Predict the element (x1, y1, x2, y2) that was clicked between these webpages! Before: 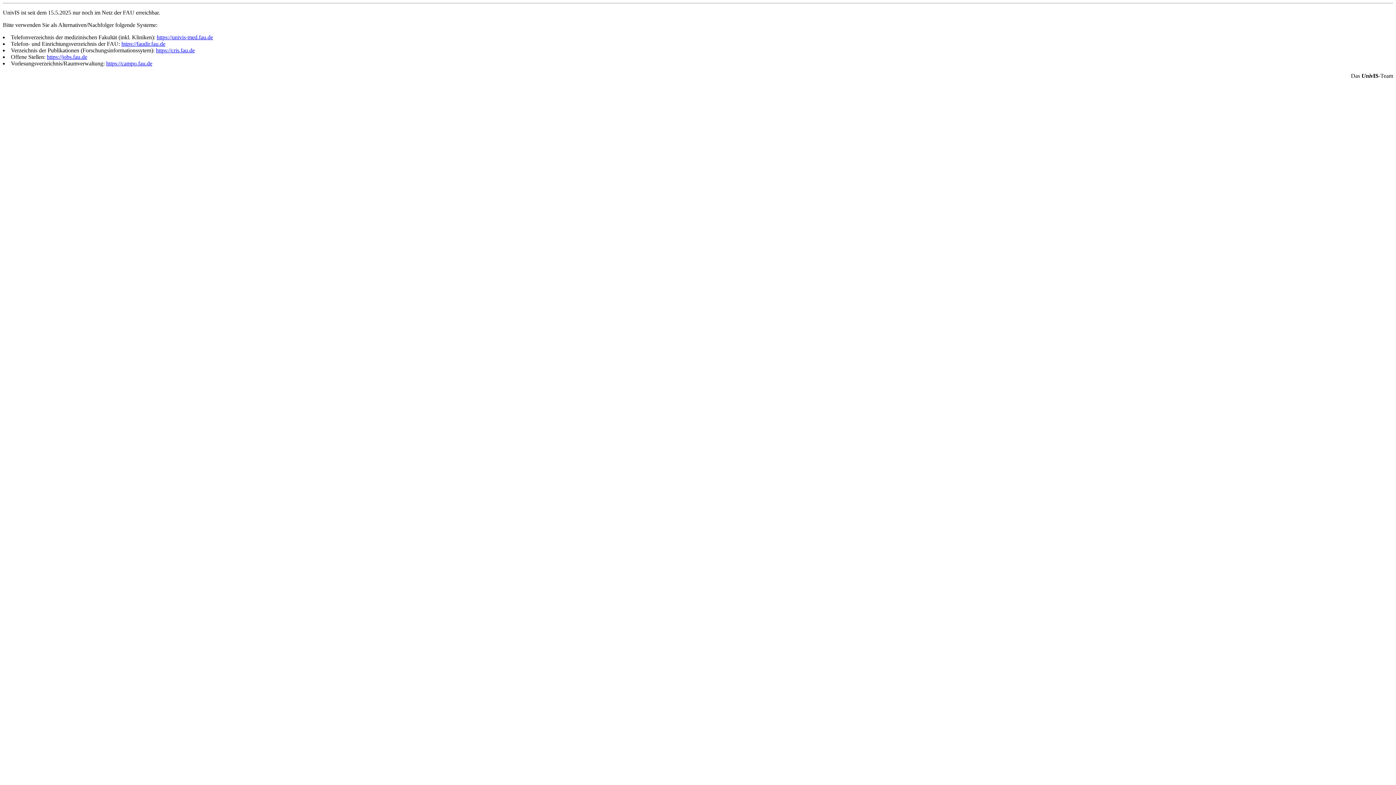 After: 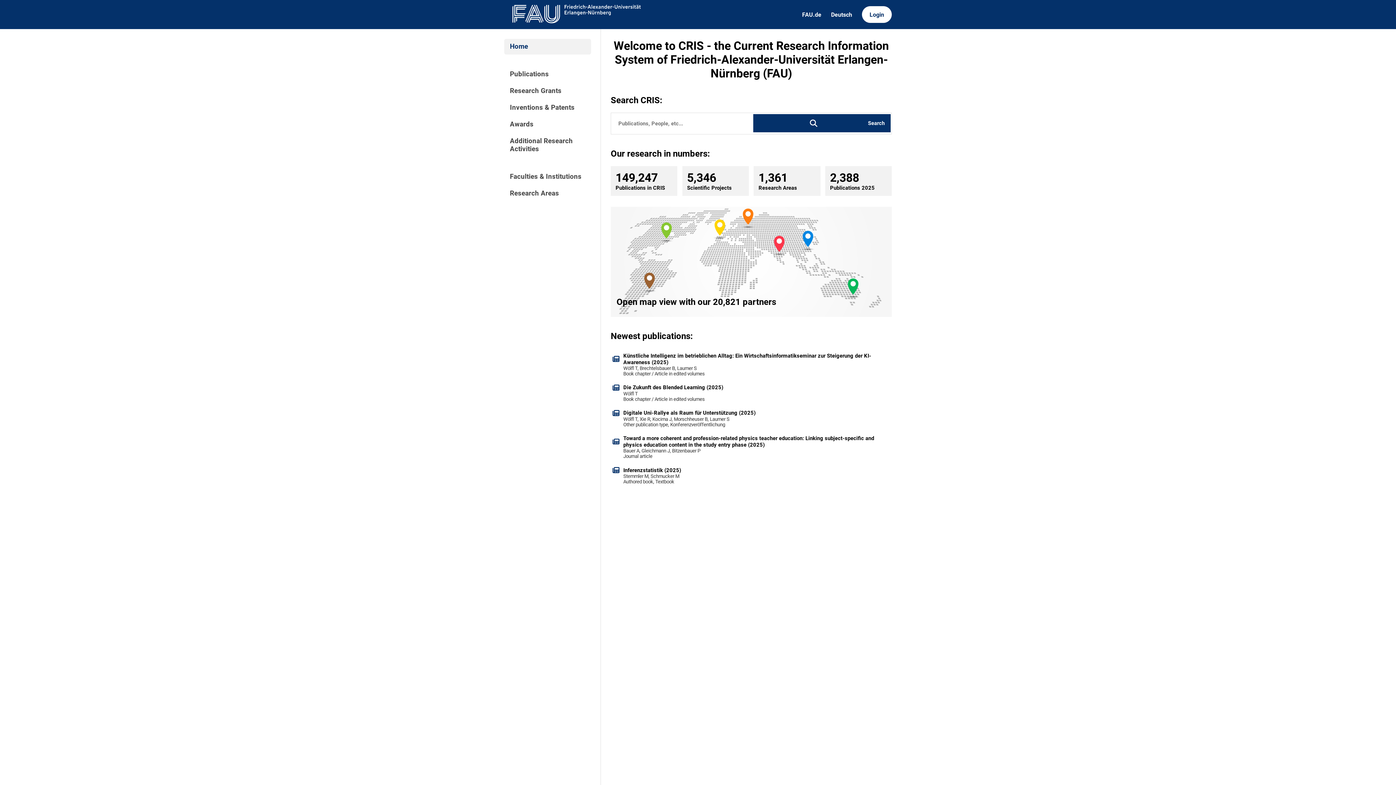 Action: label: https://cris.fau.de bbox: (156, 47, 194, 53)